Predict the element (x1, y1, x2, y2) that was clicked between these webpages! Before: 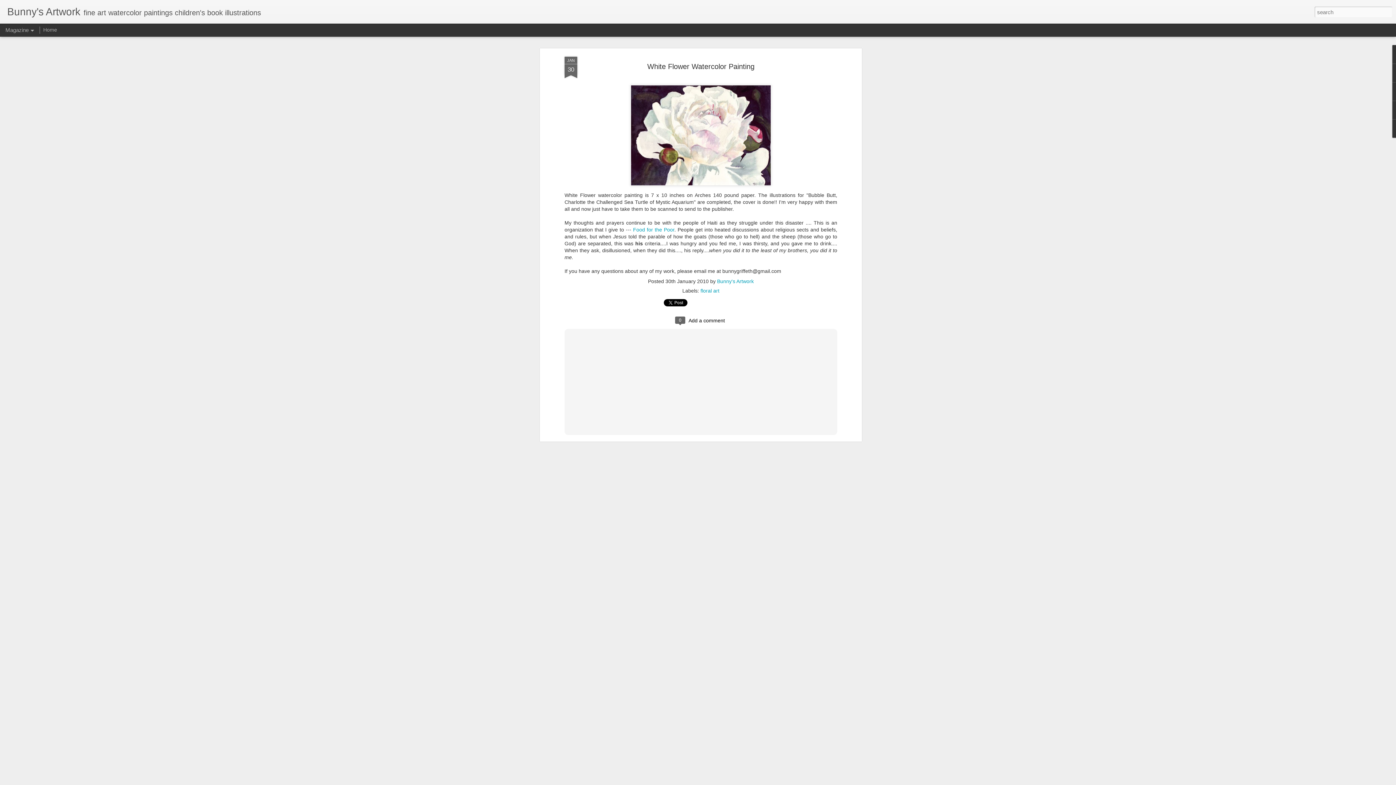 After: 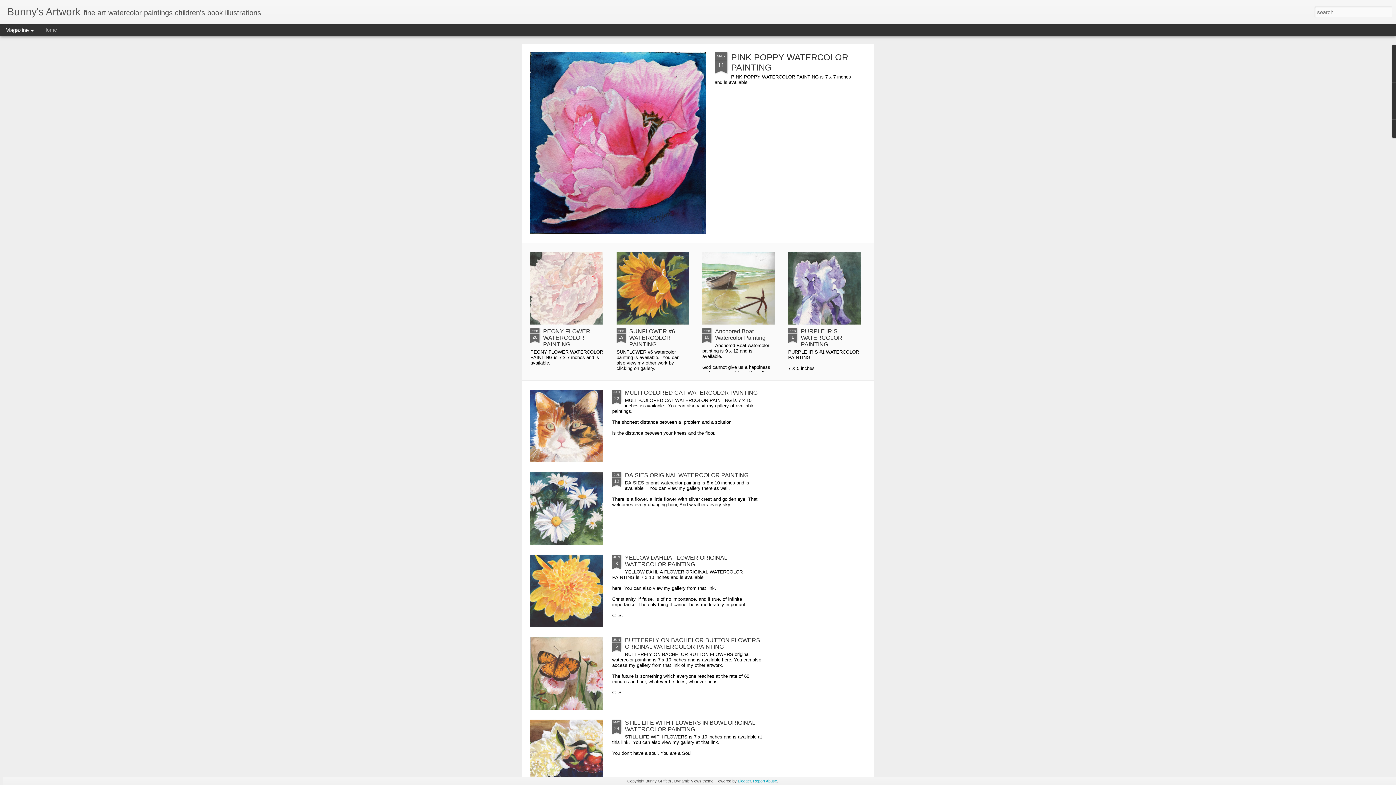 Action: bbox: (7, 10, 80, 16) label: Bunny's Artwork